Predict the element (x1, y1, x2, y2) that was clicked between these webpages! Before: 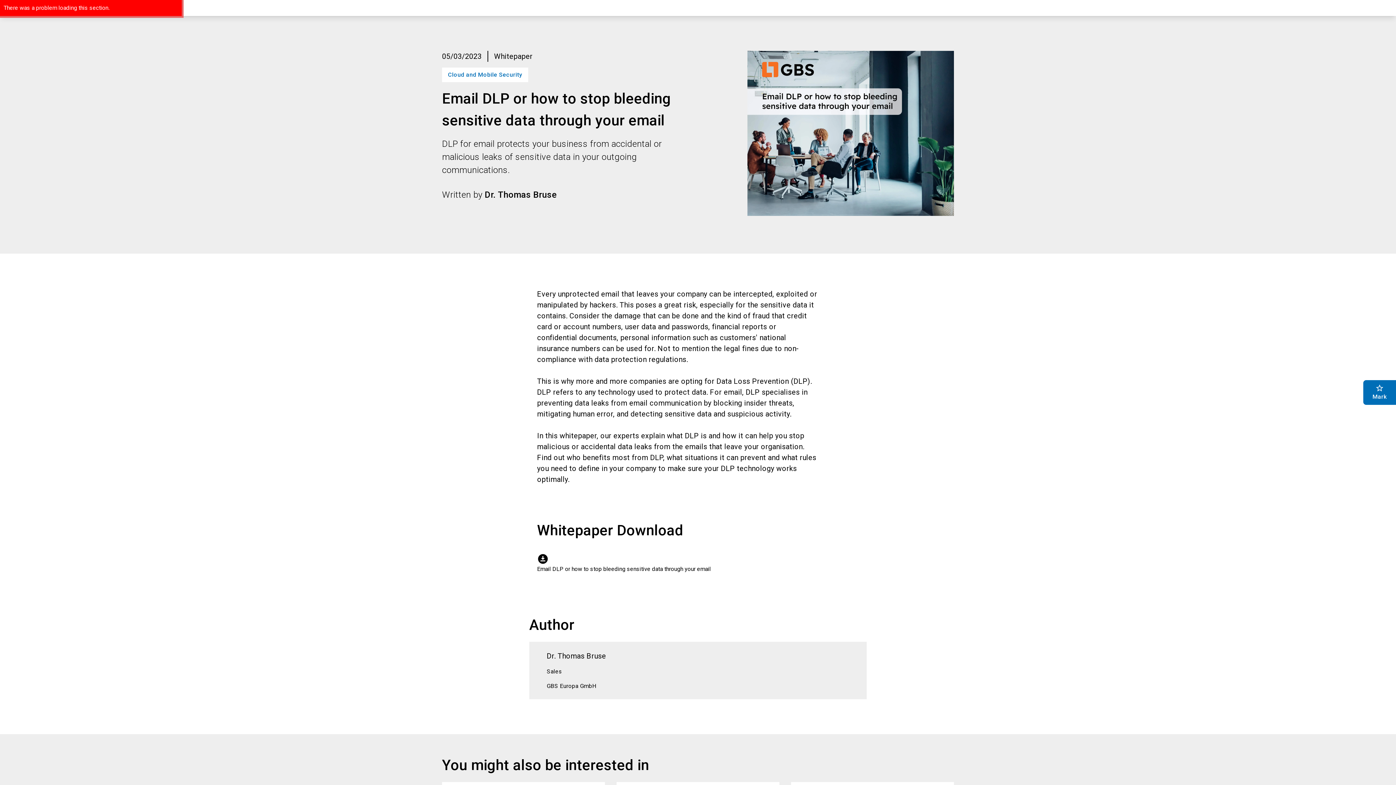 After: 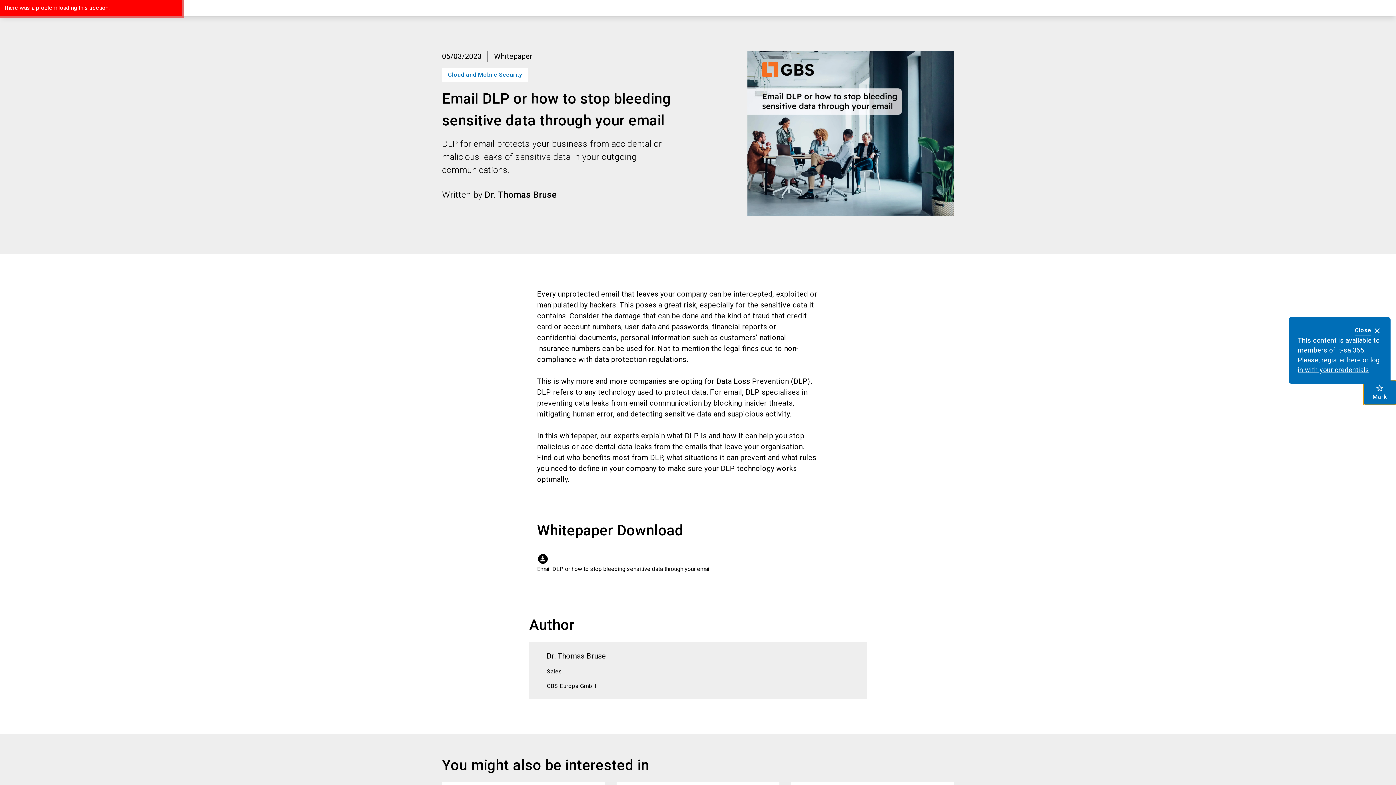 Action: bbox: (1363, 380, 1396, 405) label: star_border
Mark